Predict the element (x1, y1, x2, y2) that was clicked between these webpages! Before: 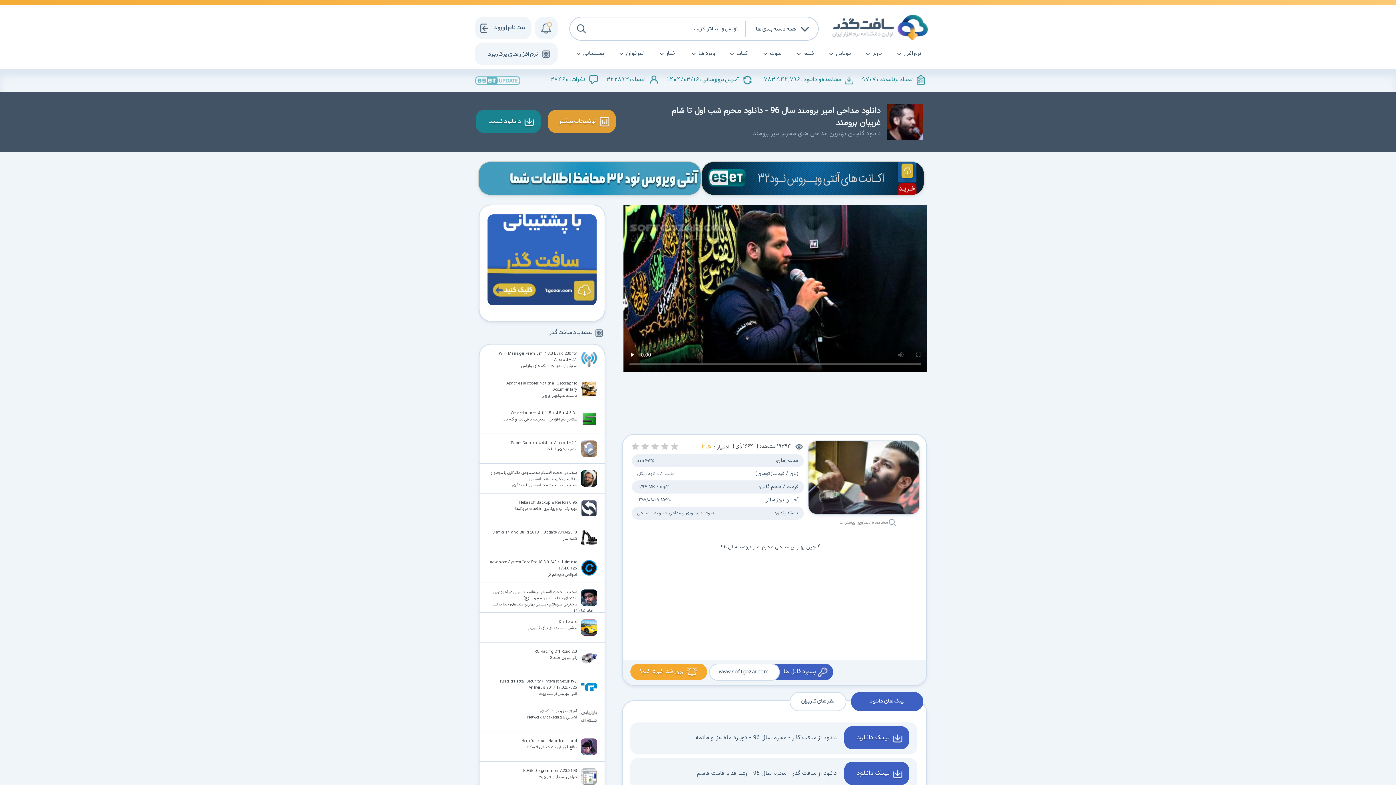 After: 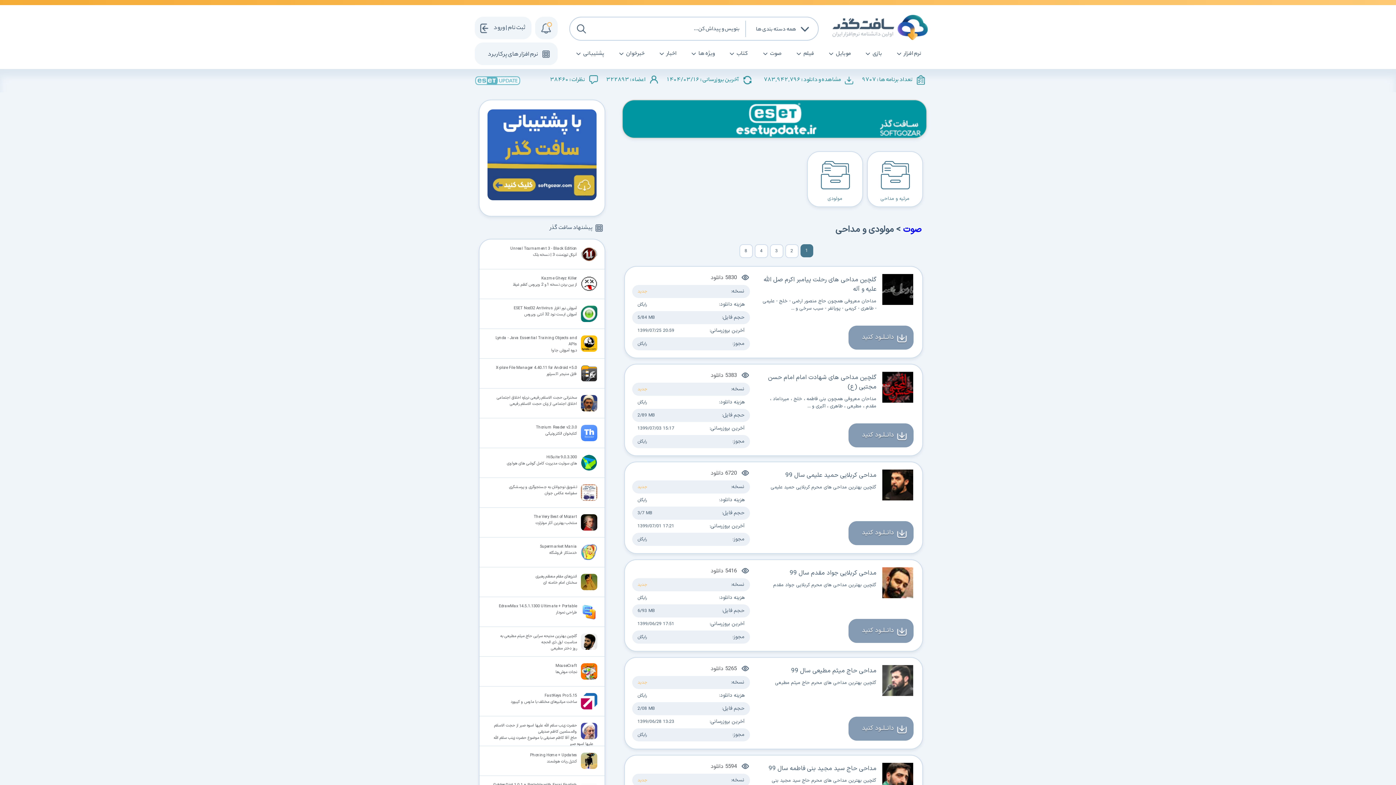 Action: label: مولودی و مداحی bbox: (669, 510, 699, 516)